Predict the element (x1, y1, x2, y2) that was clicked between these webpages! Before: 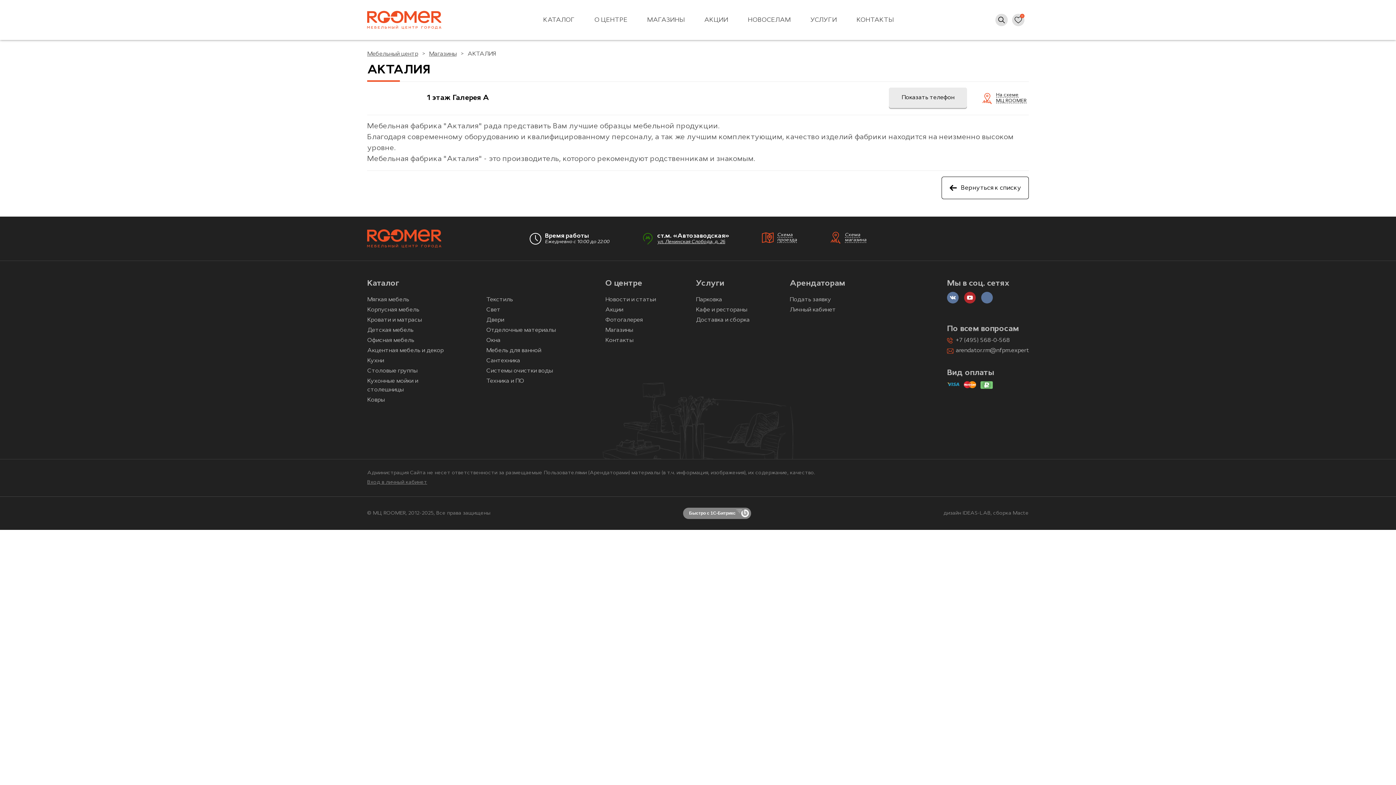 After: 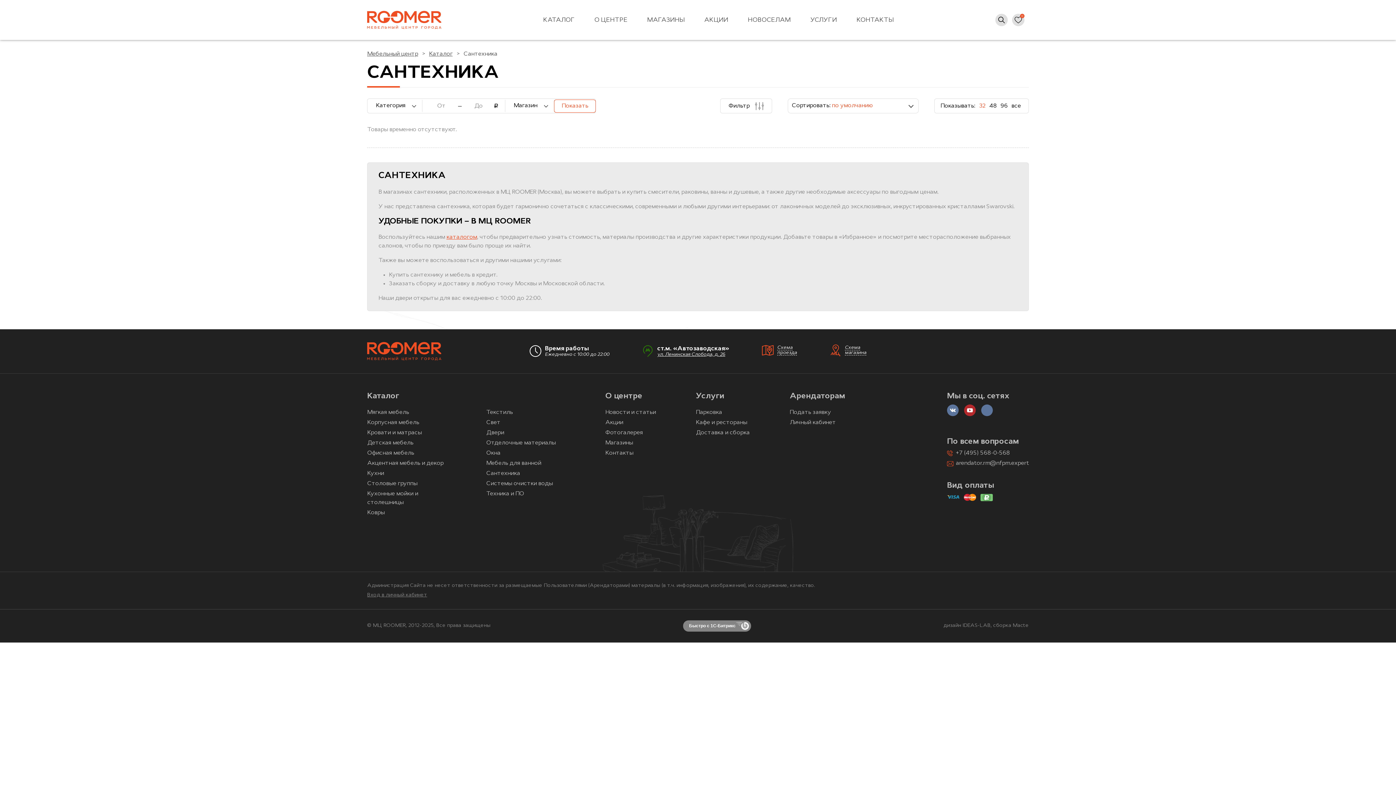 Action: bbox: (486, 358, 520, 364) label: Сантехника